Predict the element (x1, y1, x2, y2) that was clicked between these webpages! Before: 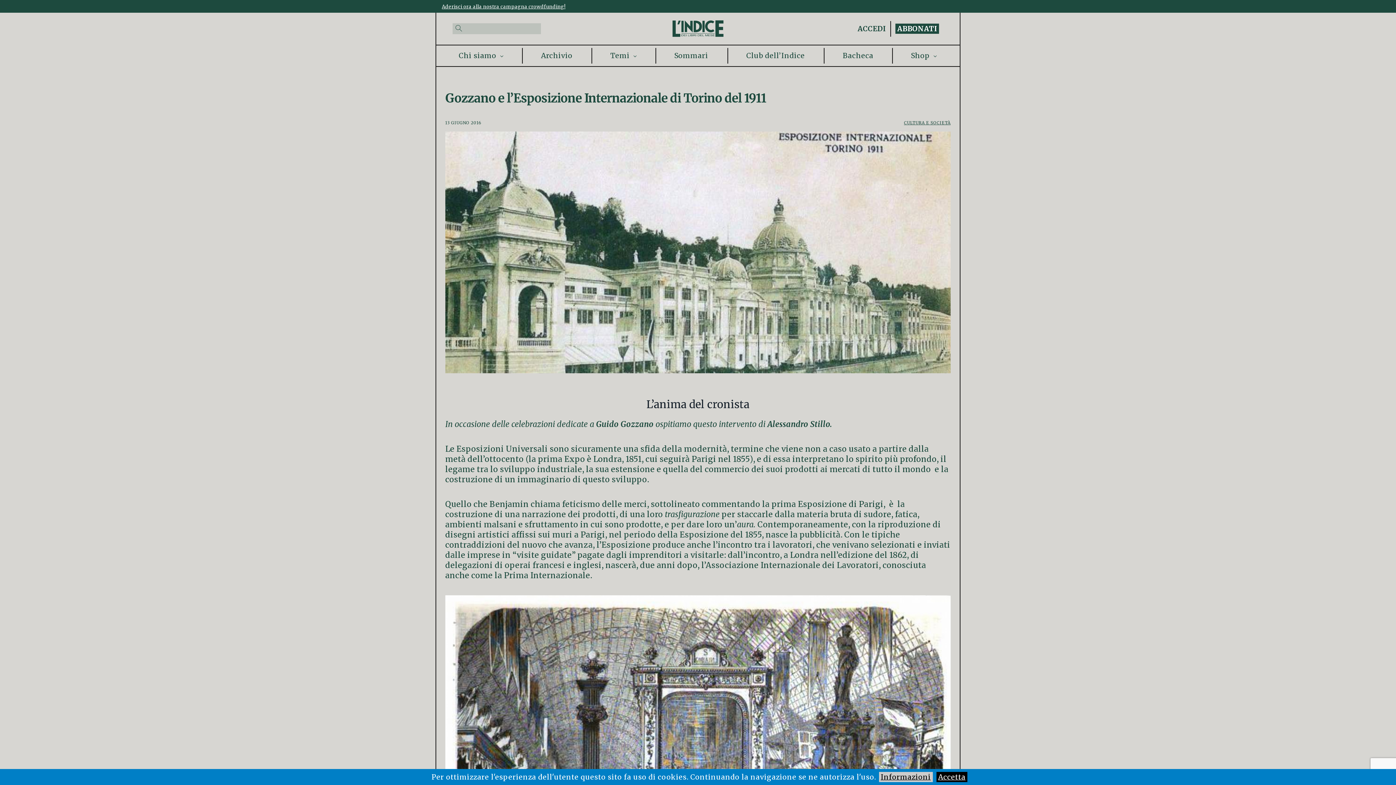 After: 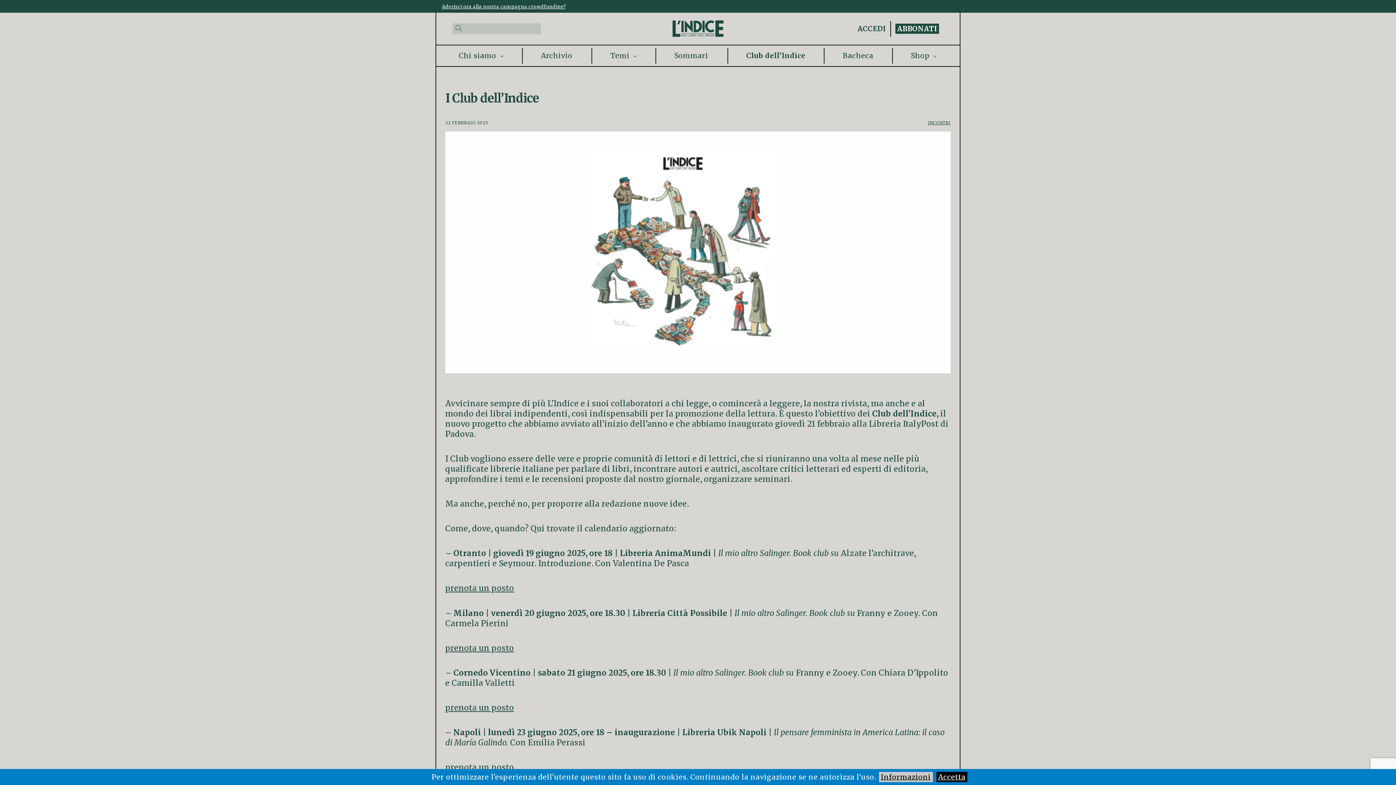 Action: bbox: (739, 49, 813, 62) label: Club dell’Indice